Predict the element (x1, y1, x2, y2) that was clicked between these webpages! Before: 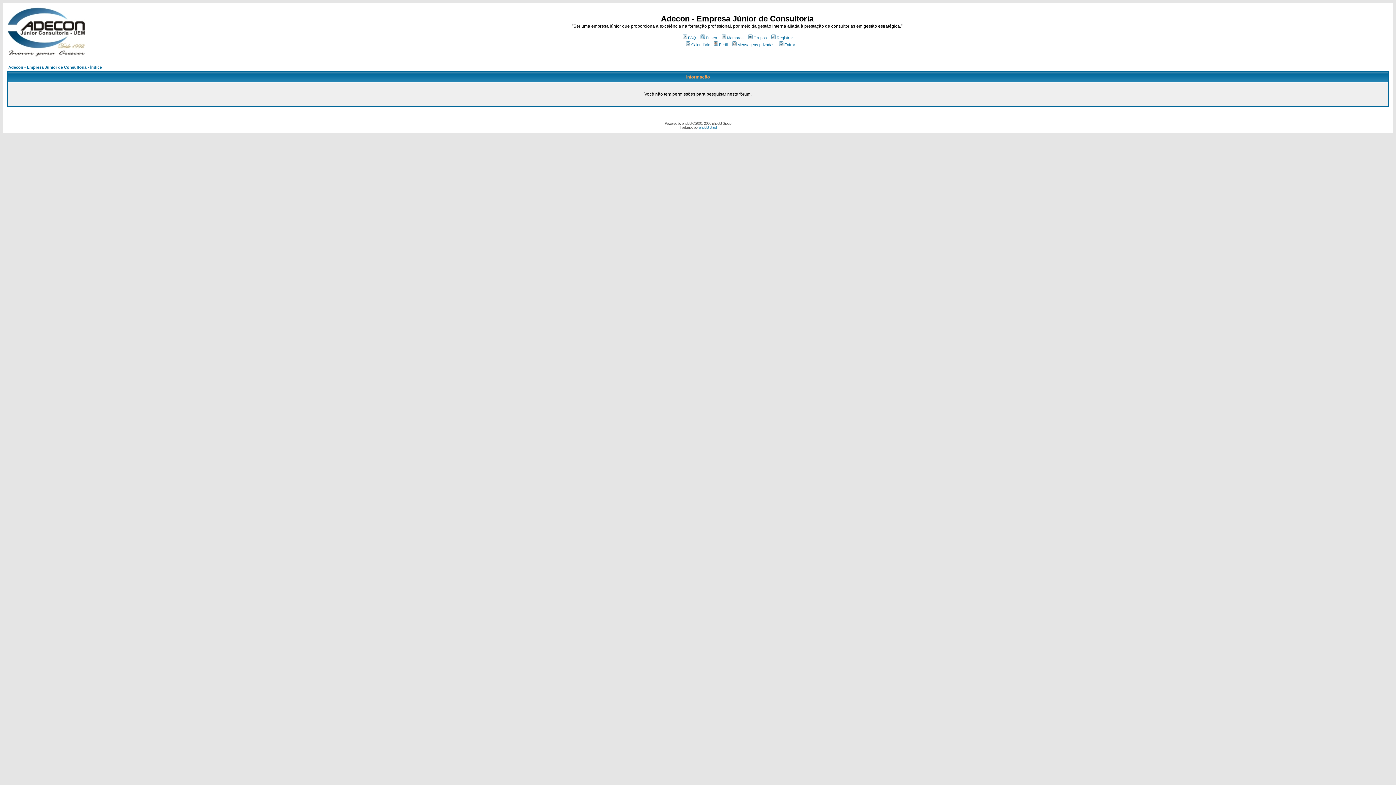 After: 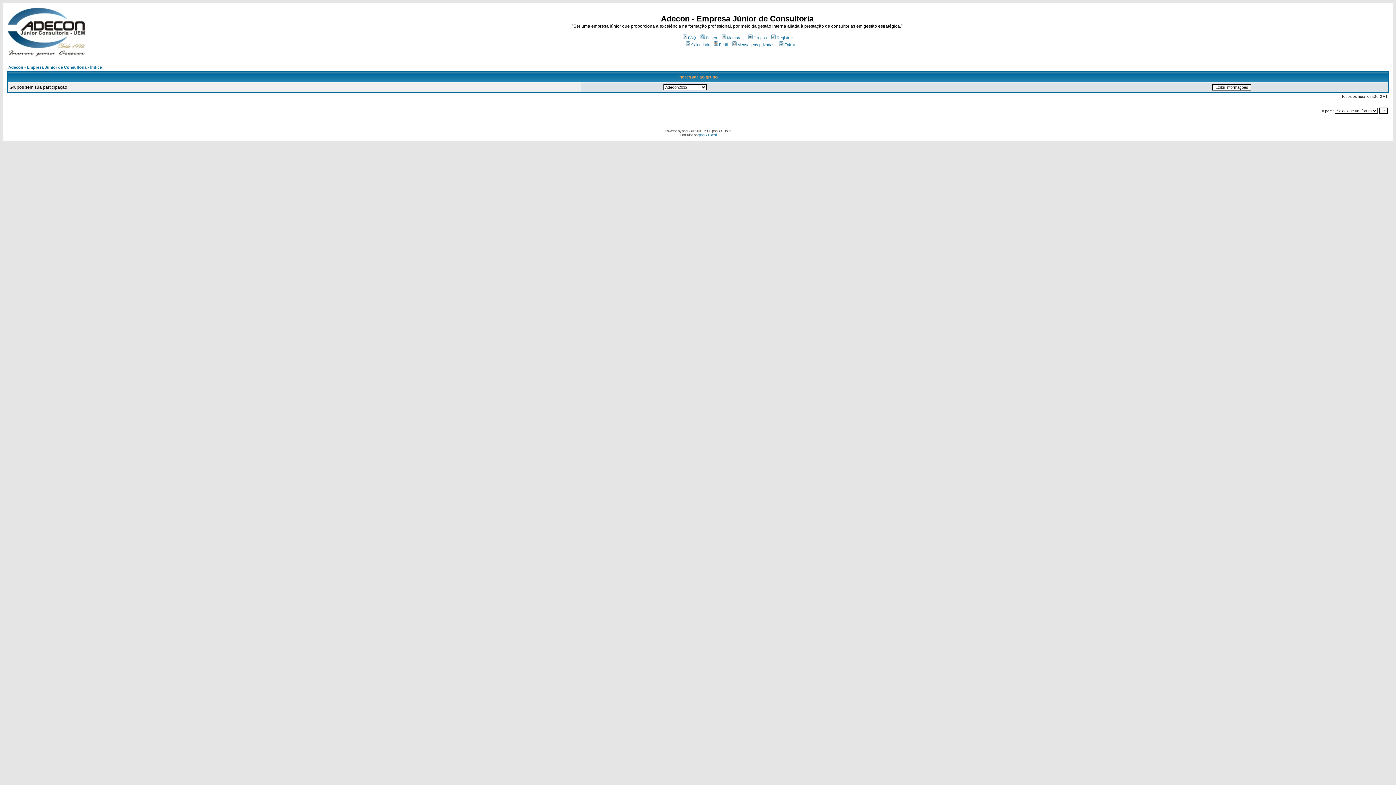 Action: label: Grupos bbox: (747, 35, 767, 40)